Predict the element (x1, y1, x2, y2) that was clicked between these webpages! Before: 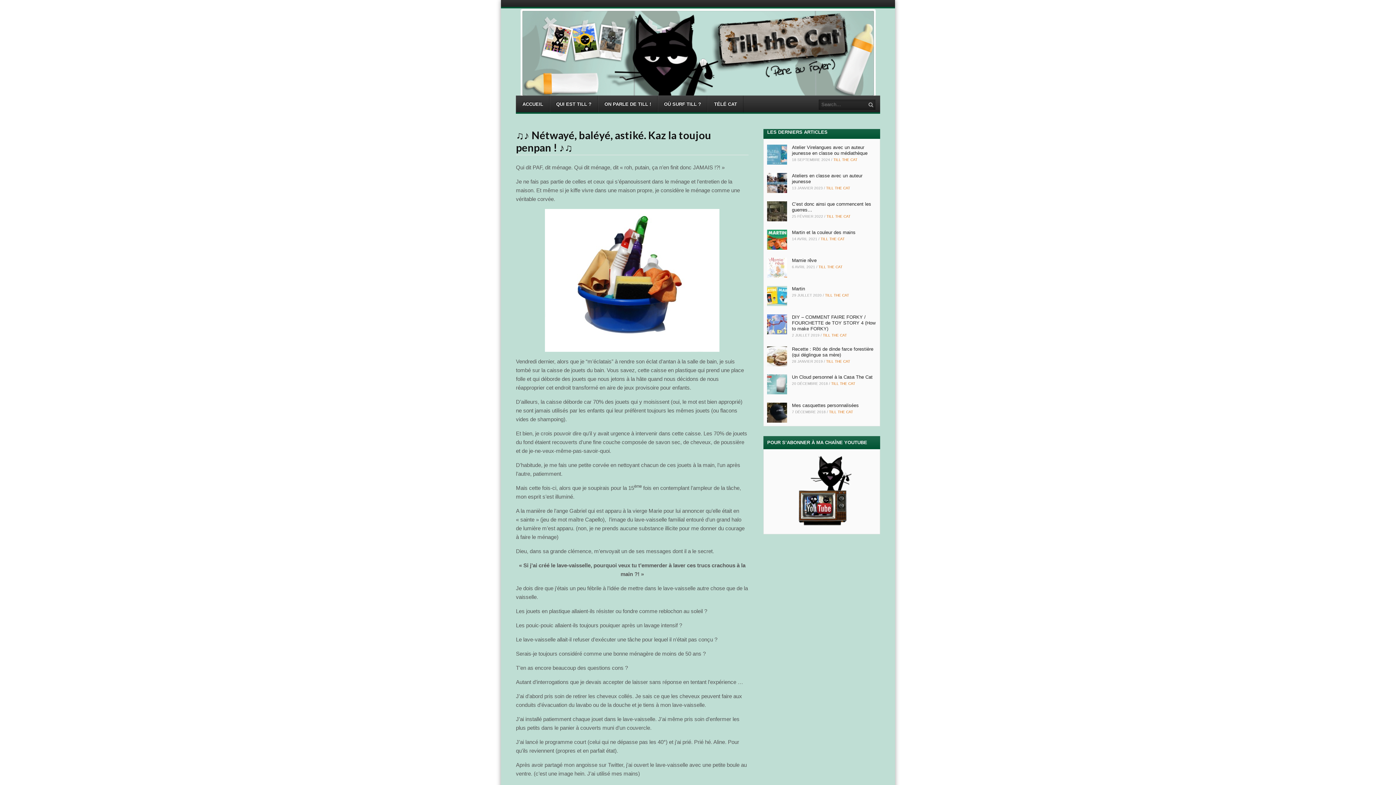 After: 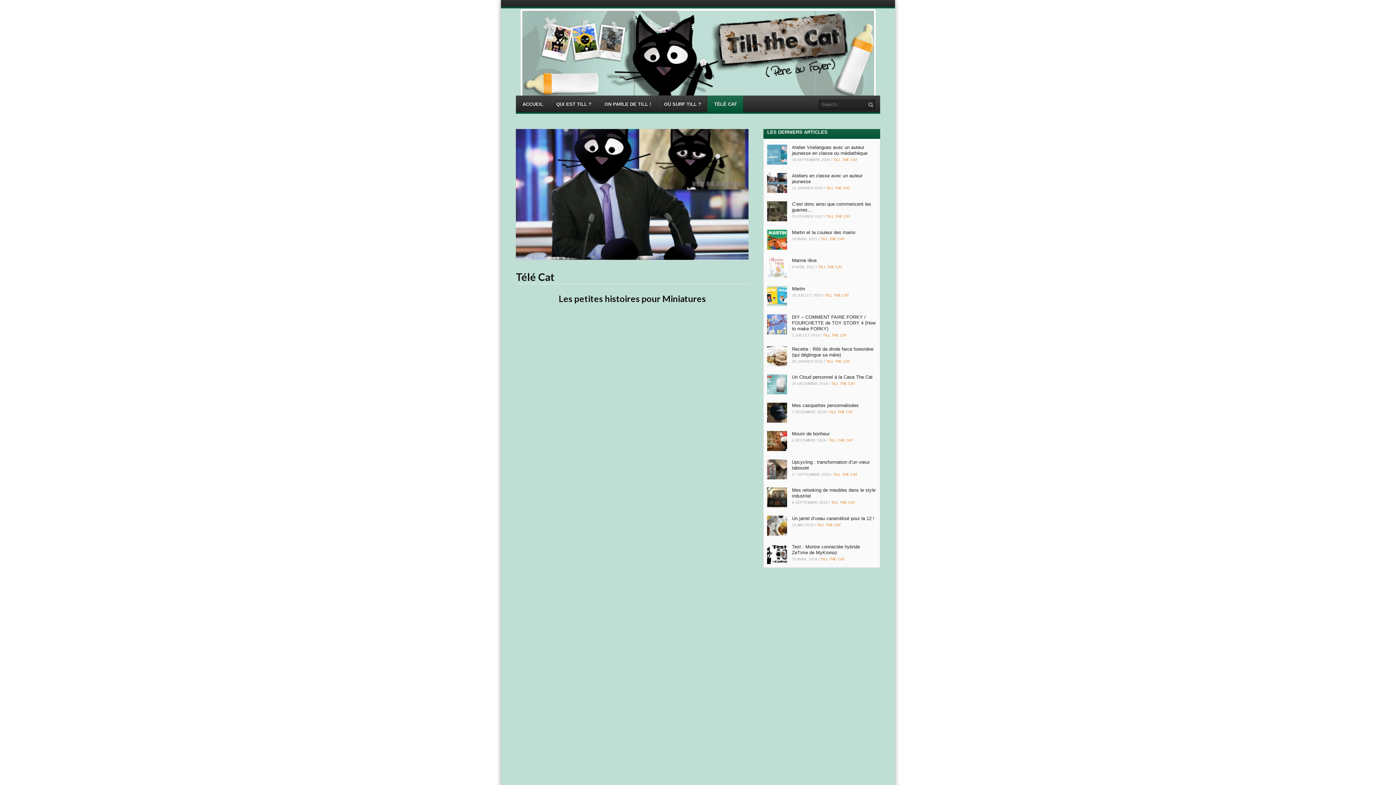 Action: bbox: (707, 95, 743, 112) label: TÉLÉ CAT